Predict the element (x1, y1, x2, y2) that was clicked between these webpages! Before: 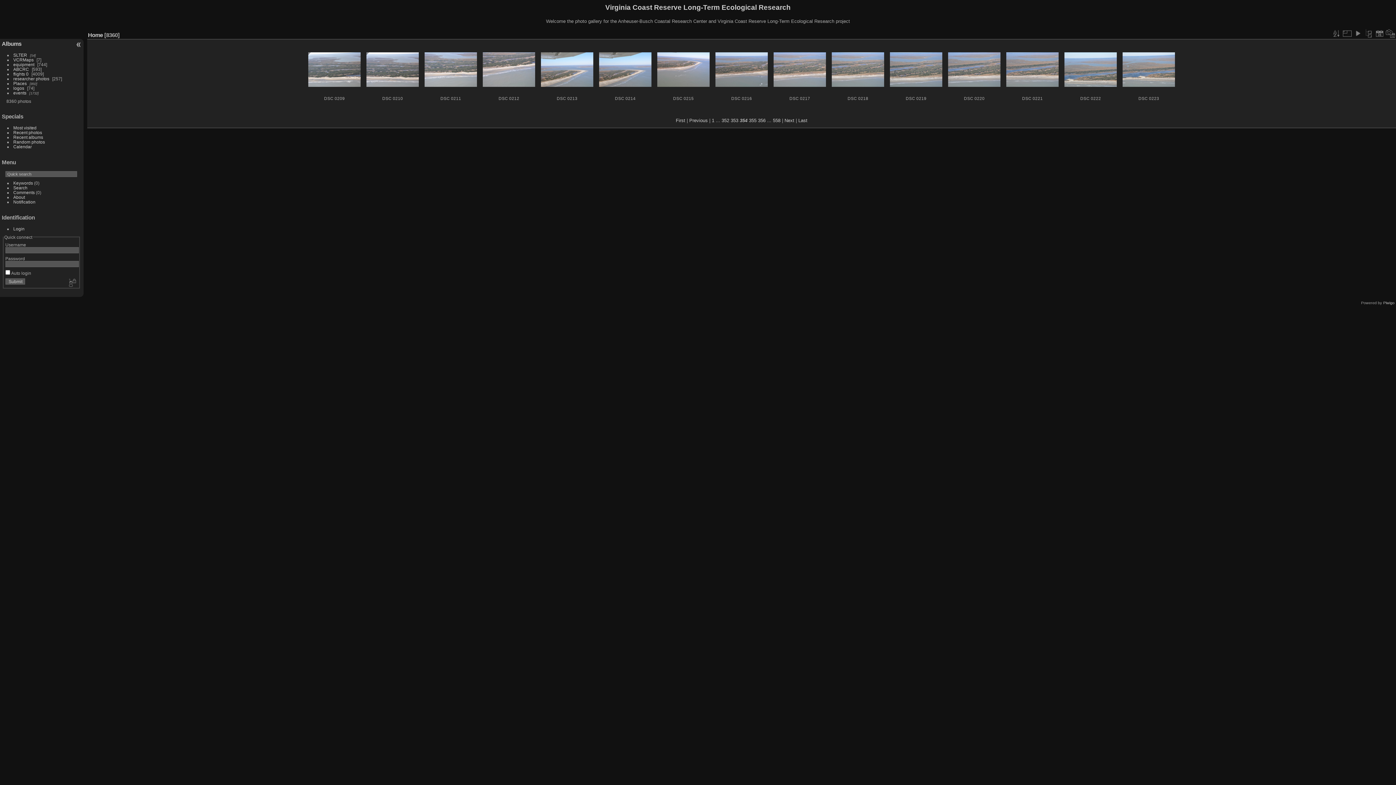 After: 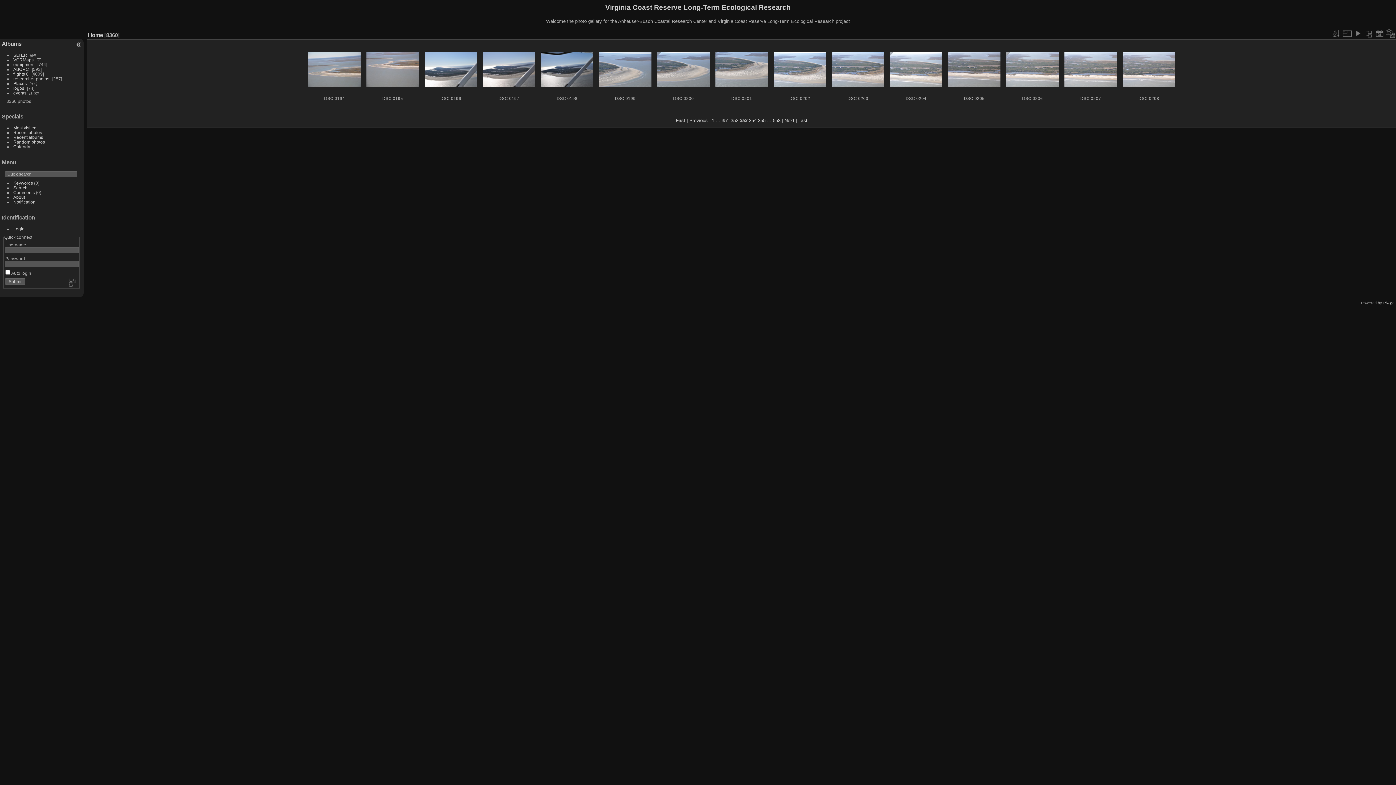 Action: bbox: (689, 117, 708, 123) label: Previous